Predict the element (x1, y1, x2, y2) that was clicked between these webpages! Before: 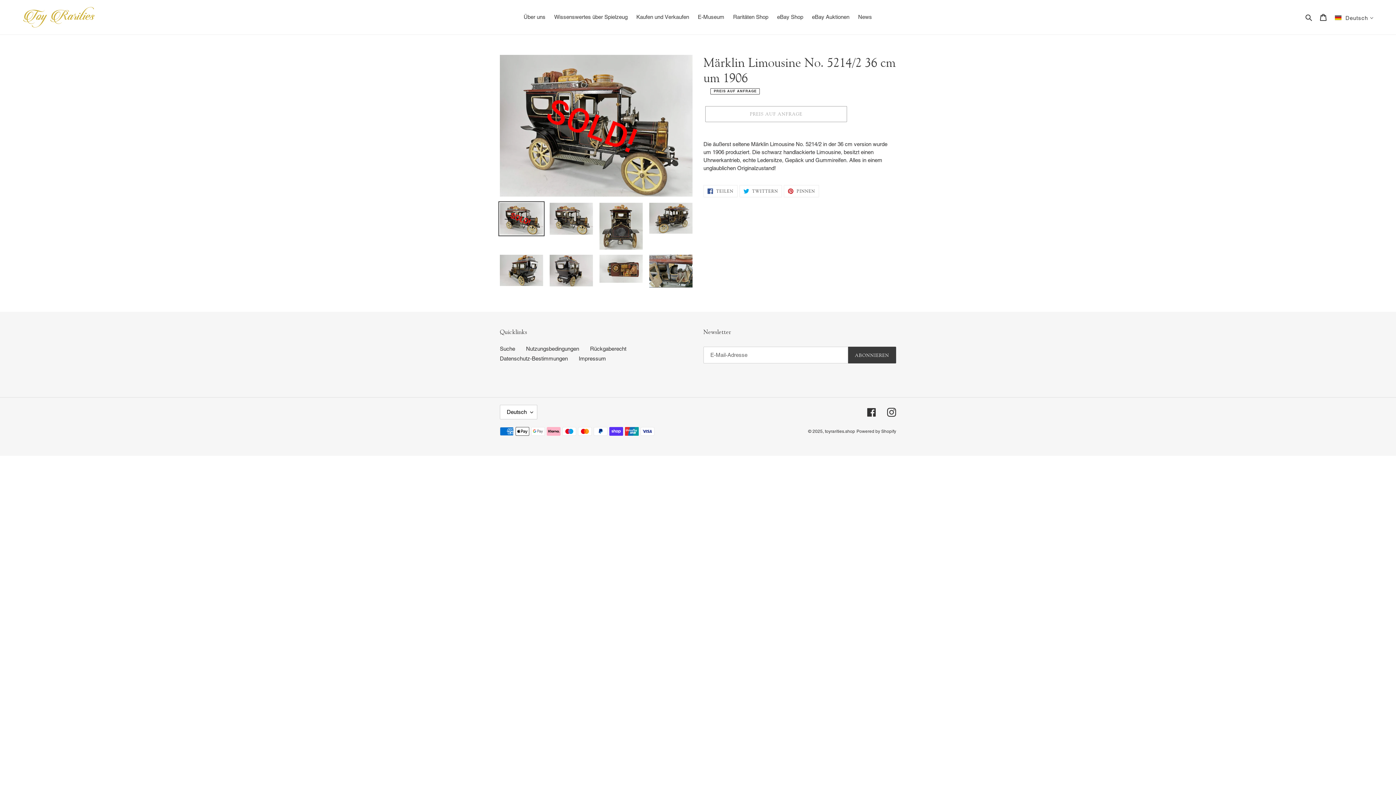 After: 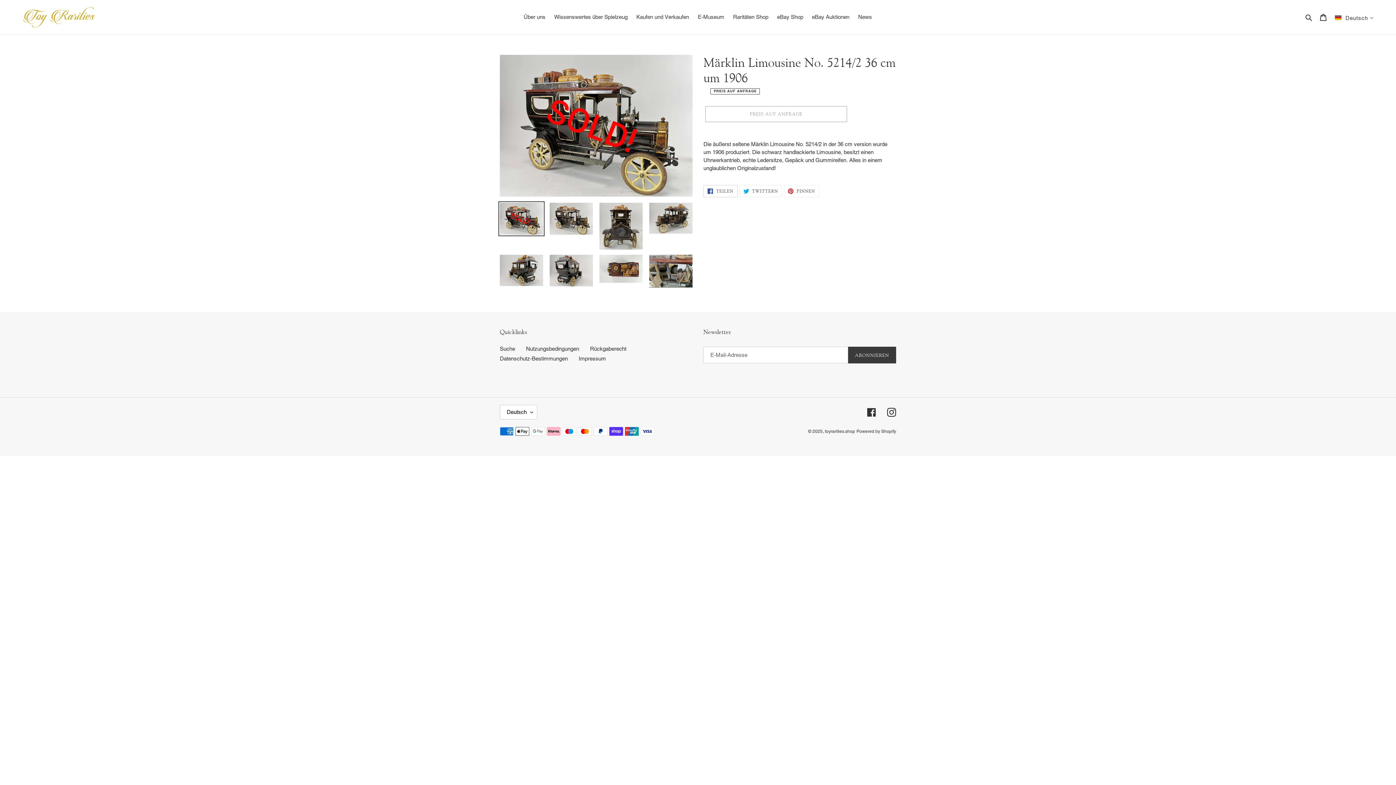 Action: bbox: (703, 185, 737, 197) label:  TEILEN
AUF FACEBOOK TEILEN